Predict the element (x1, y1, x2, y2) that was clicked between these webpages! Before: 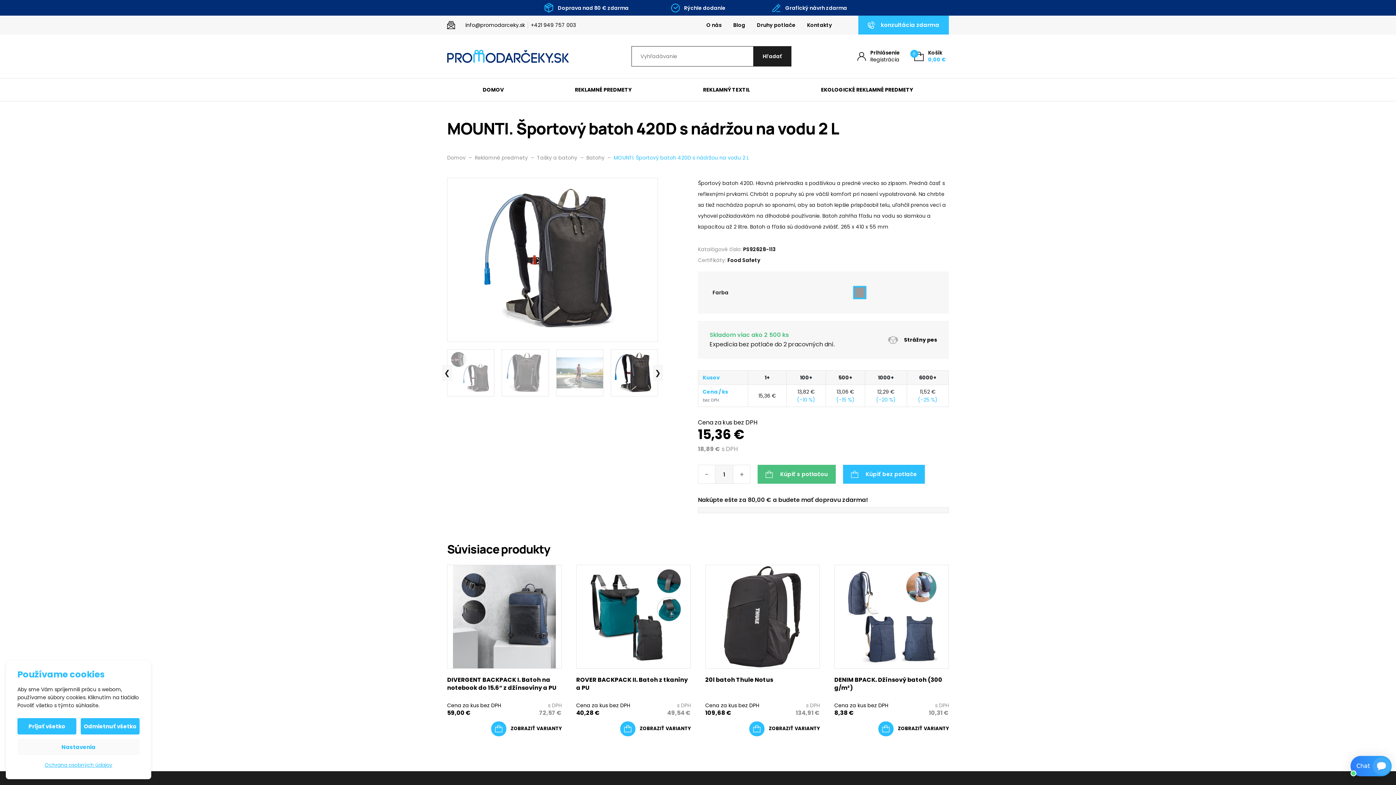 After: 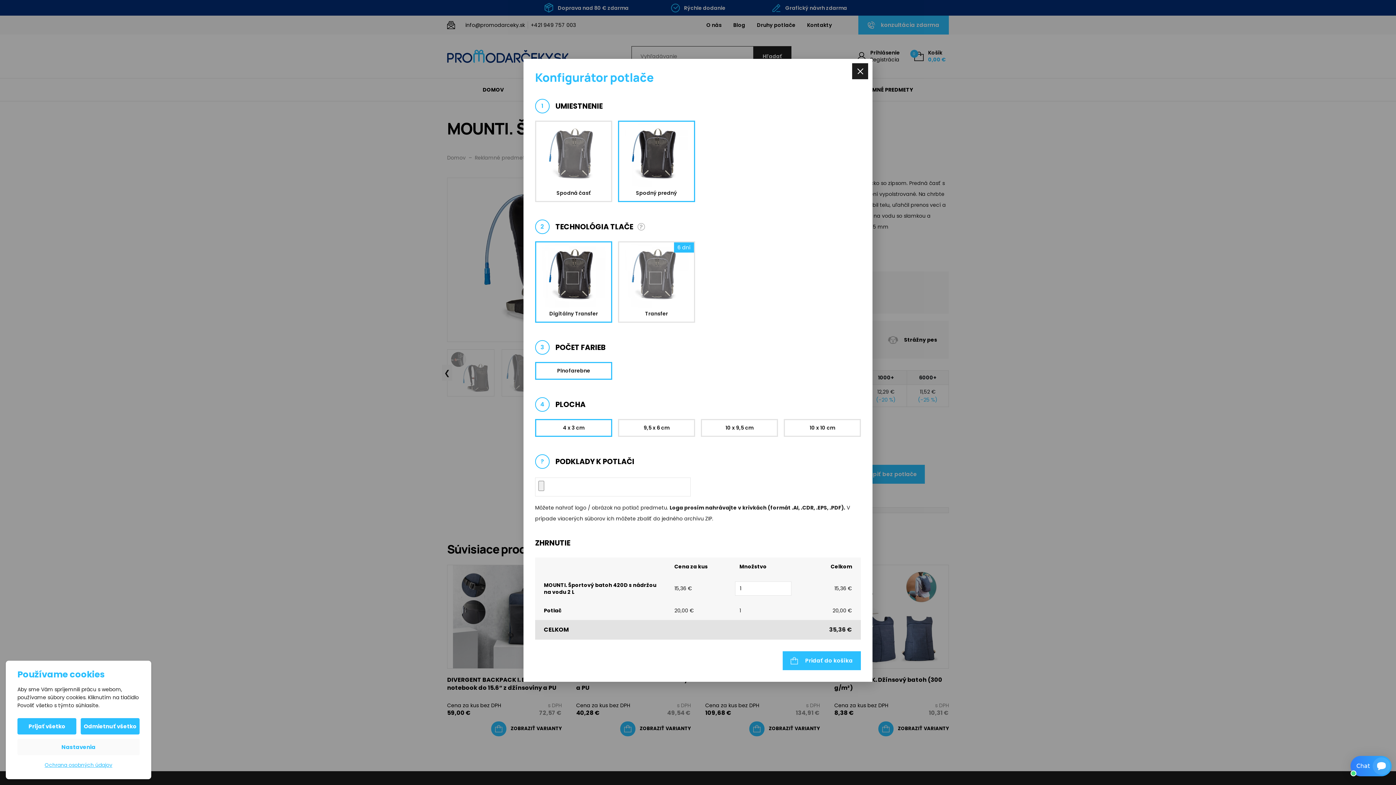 Action: bbox: (757, 465, 836, 484) label: Kúpiť s potlačou